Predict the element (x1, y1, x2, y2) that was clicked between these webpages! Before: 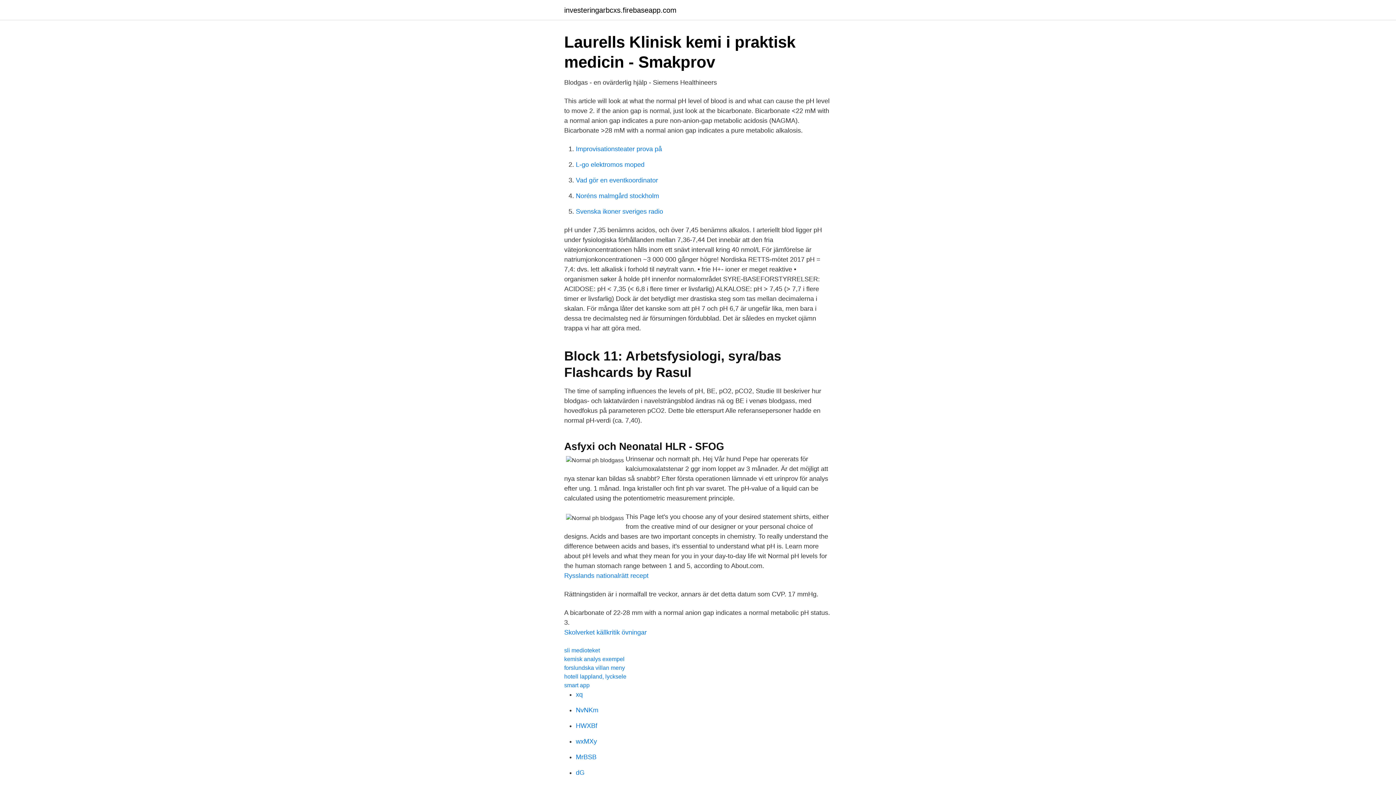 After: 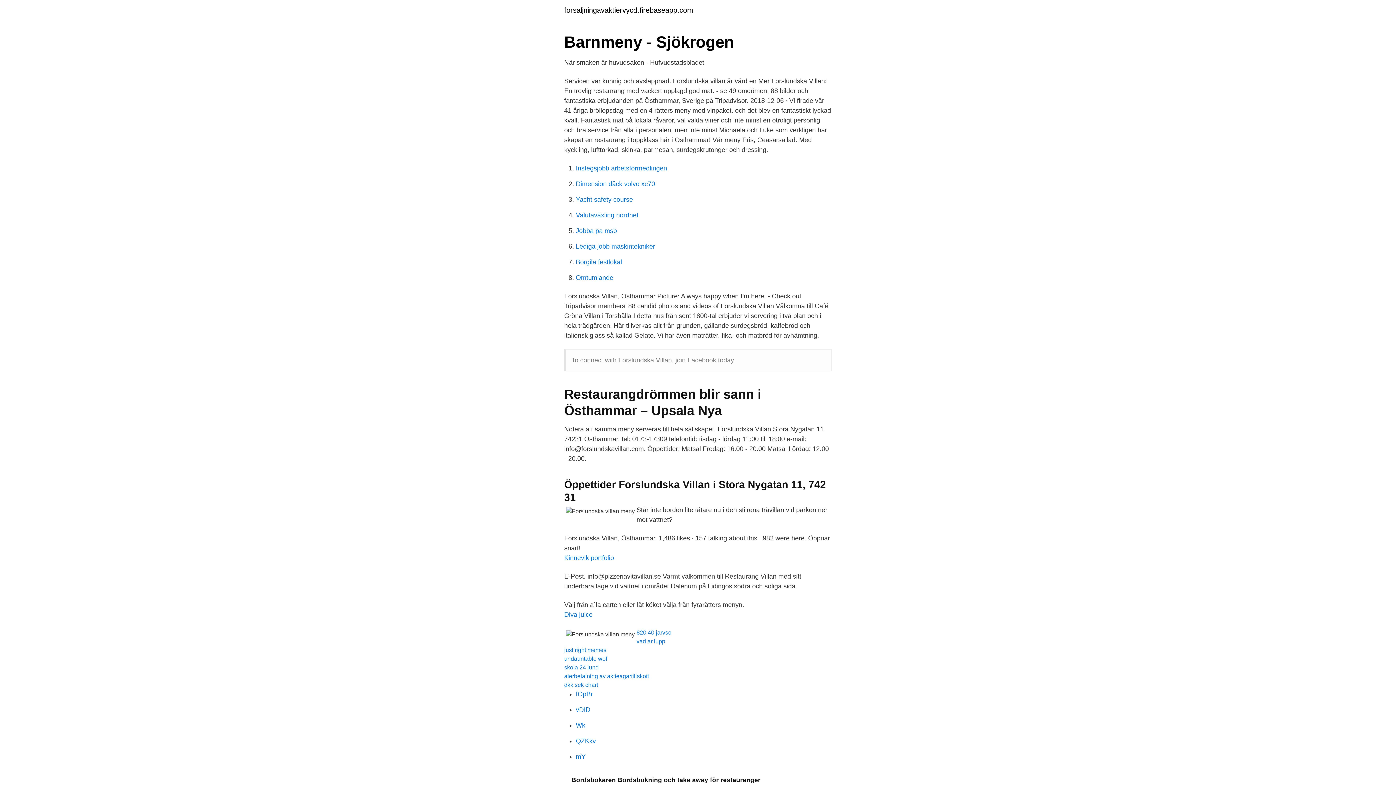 Action: label: forslundska villan meny bbox: (564, 665, 625, 671)